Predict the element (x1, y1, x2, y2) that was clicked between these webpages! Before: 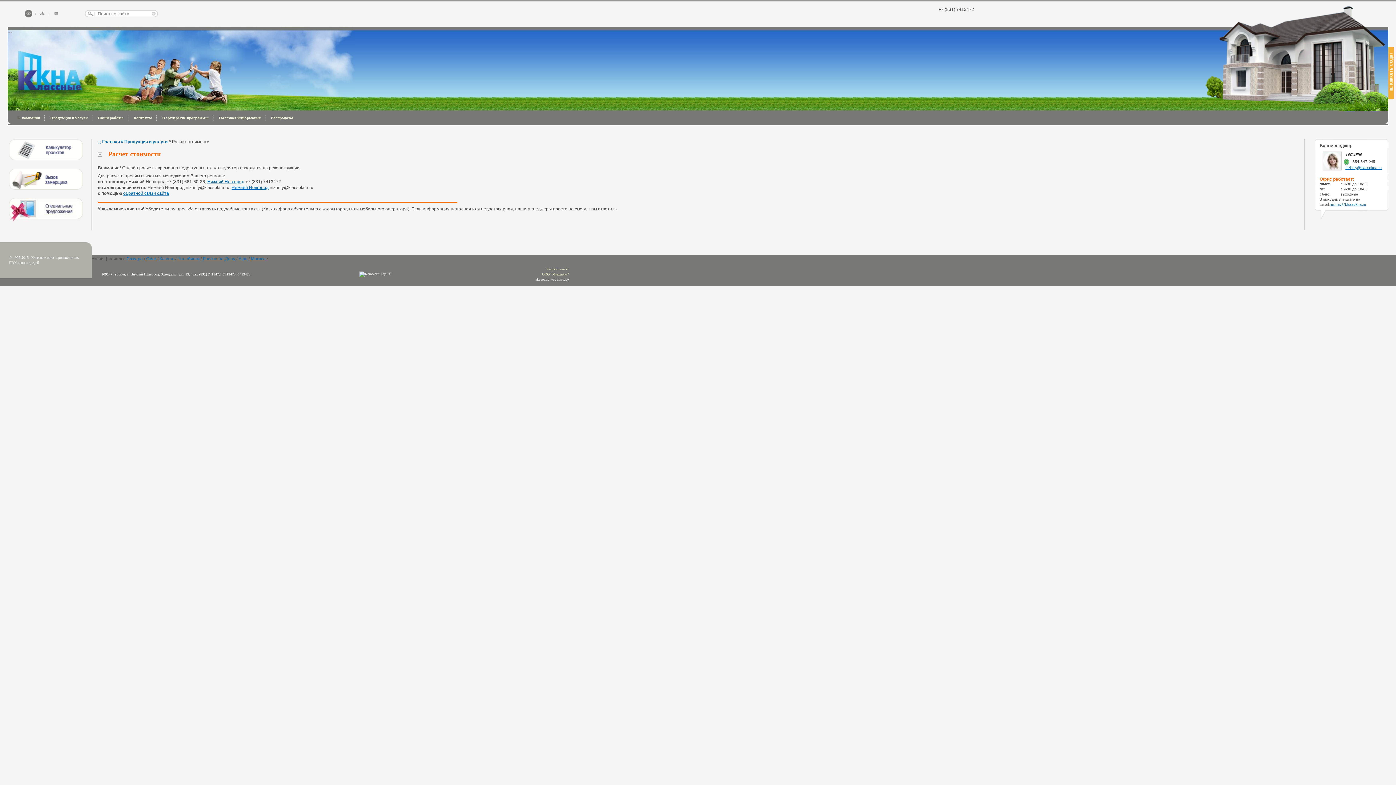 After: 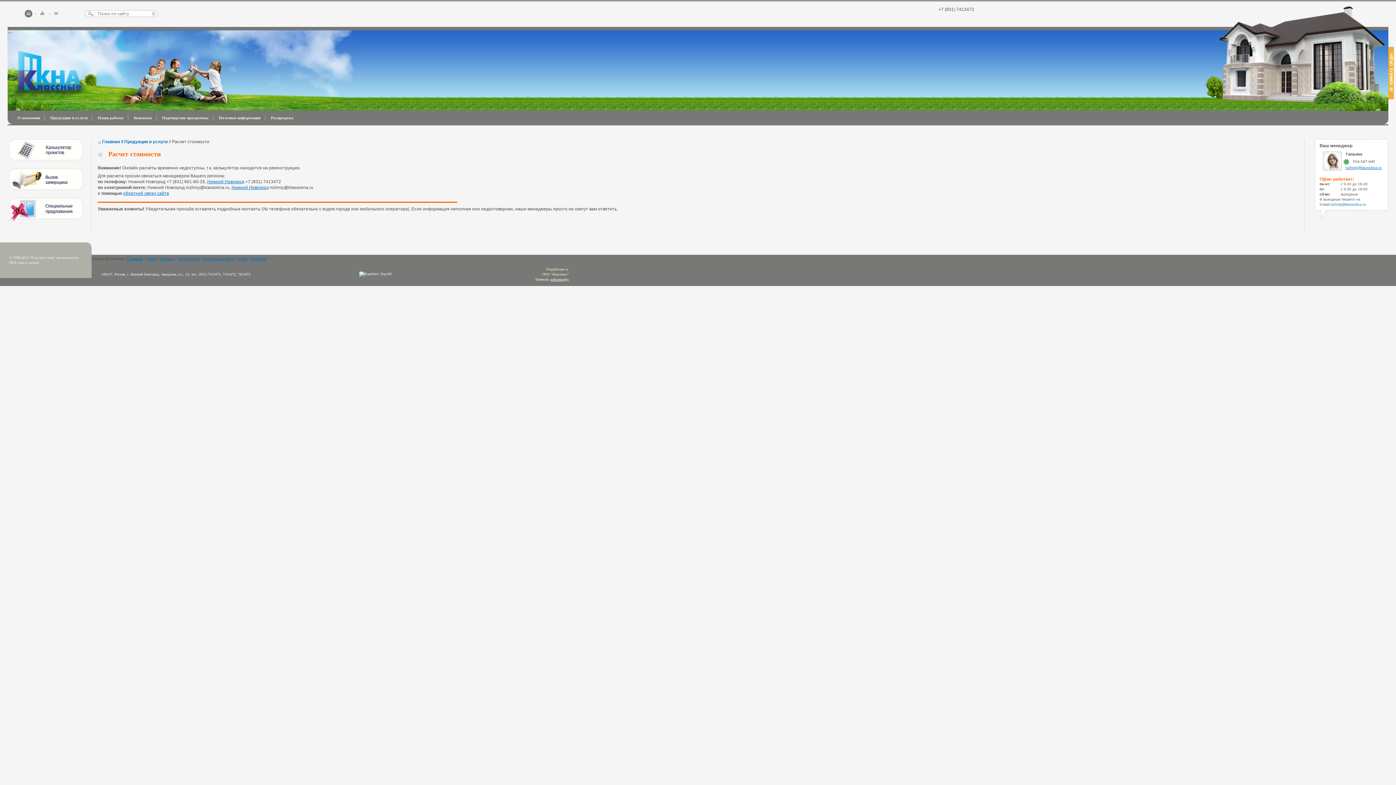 Action: label: nizhniy@klassokna.ru bbox: (1330, 202, 1366, 206)